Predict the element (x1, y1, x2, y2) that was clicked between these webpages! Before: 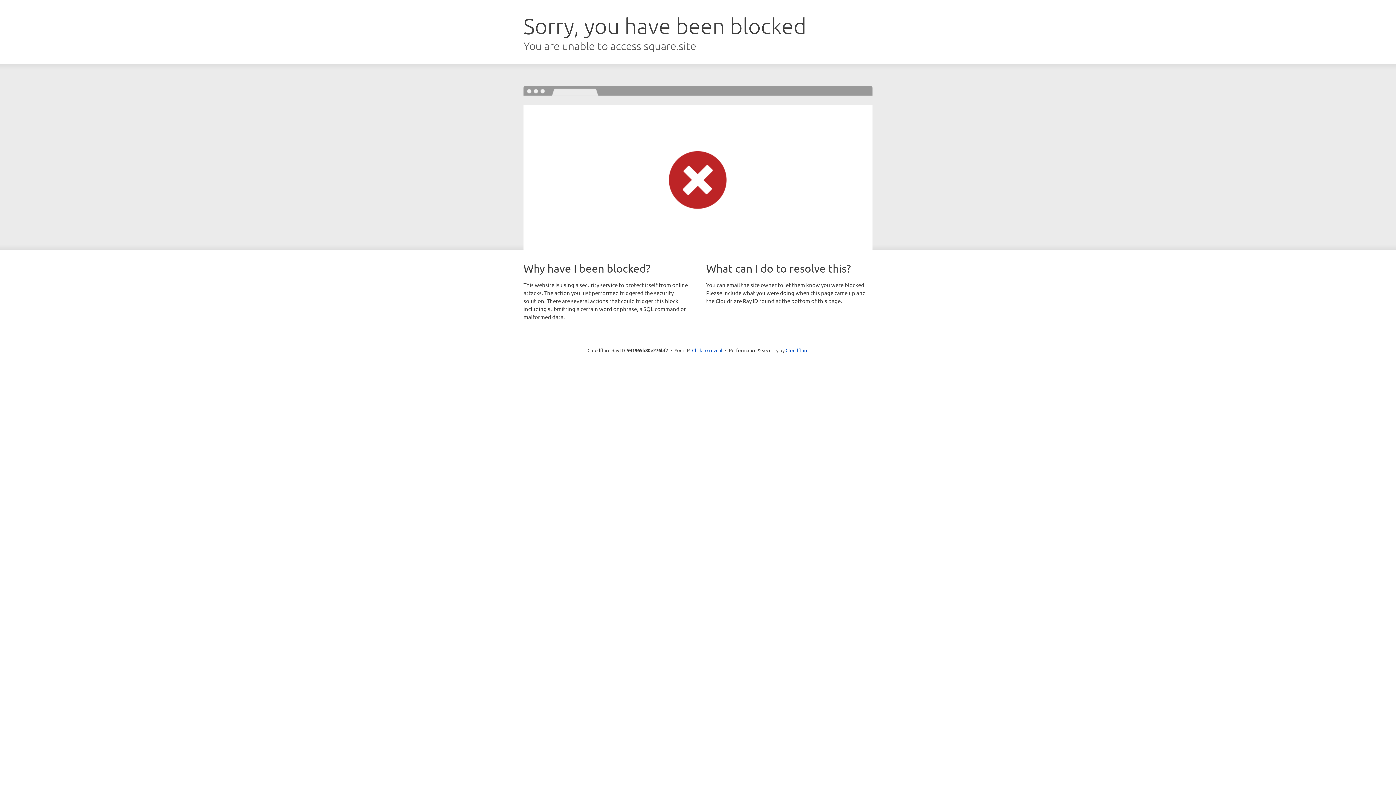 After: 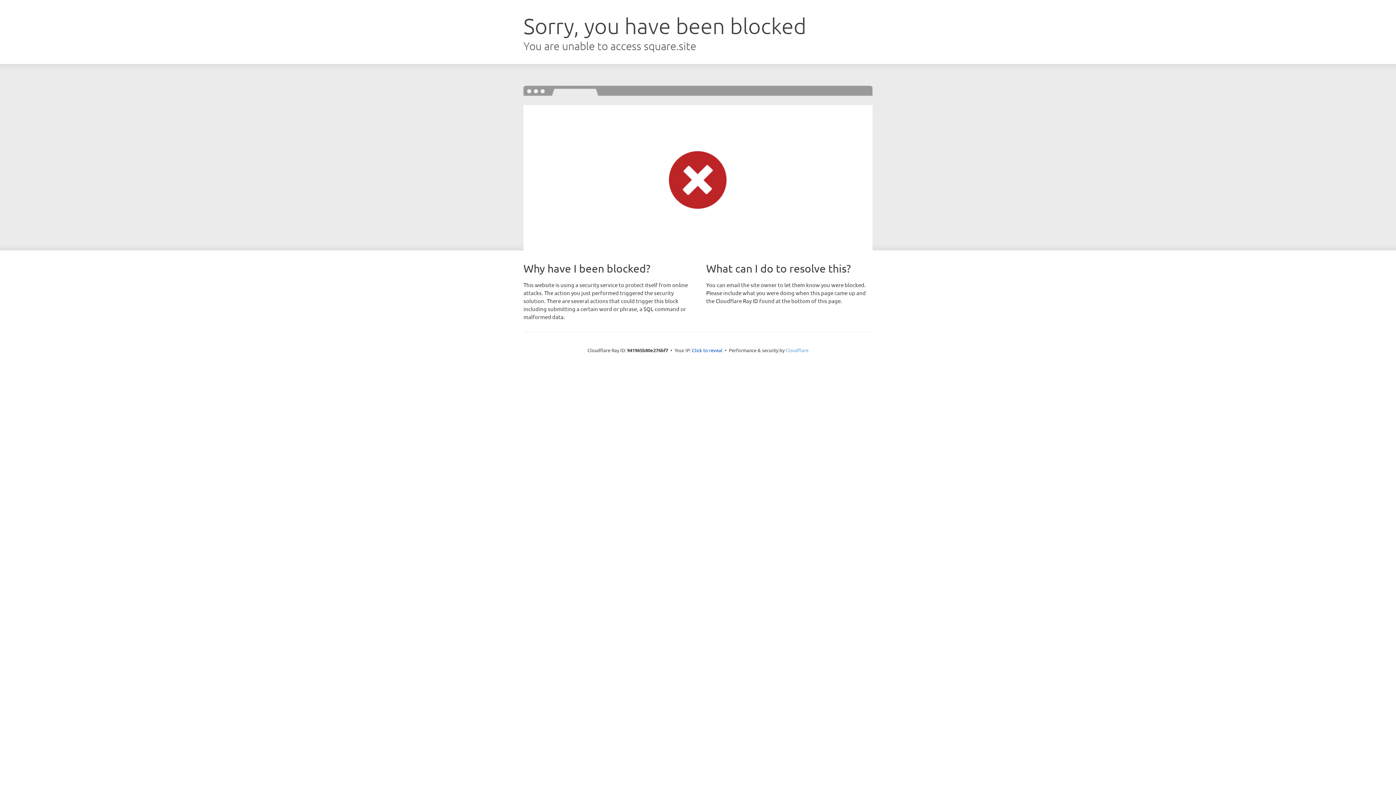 Action: bbox: (785, 347, 808, 353) label: Cloudflare